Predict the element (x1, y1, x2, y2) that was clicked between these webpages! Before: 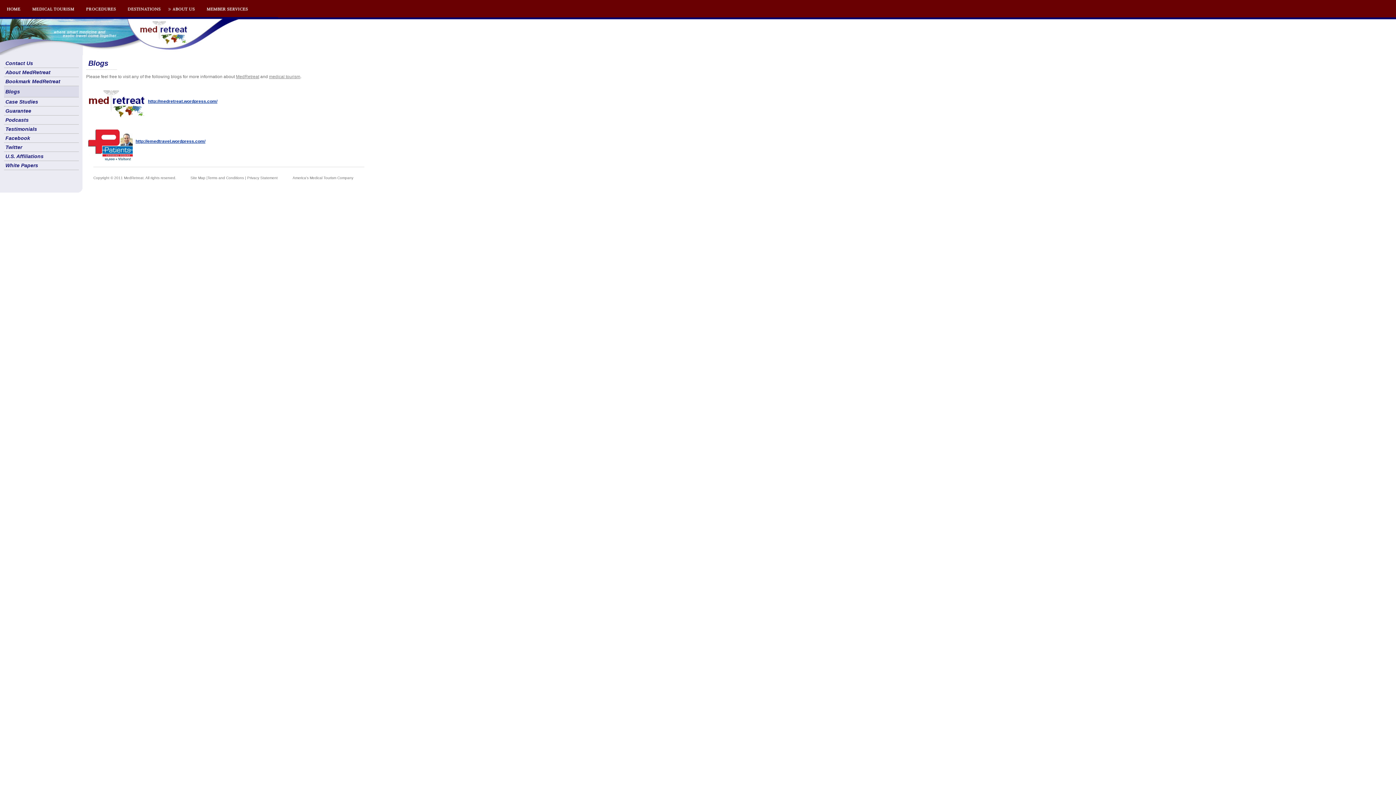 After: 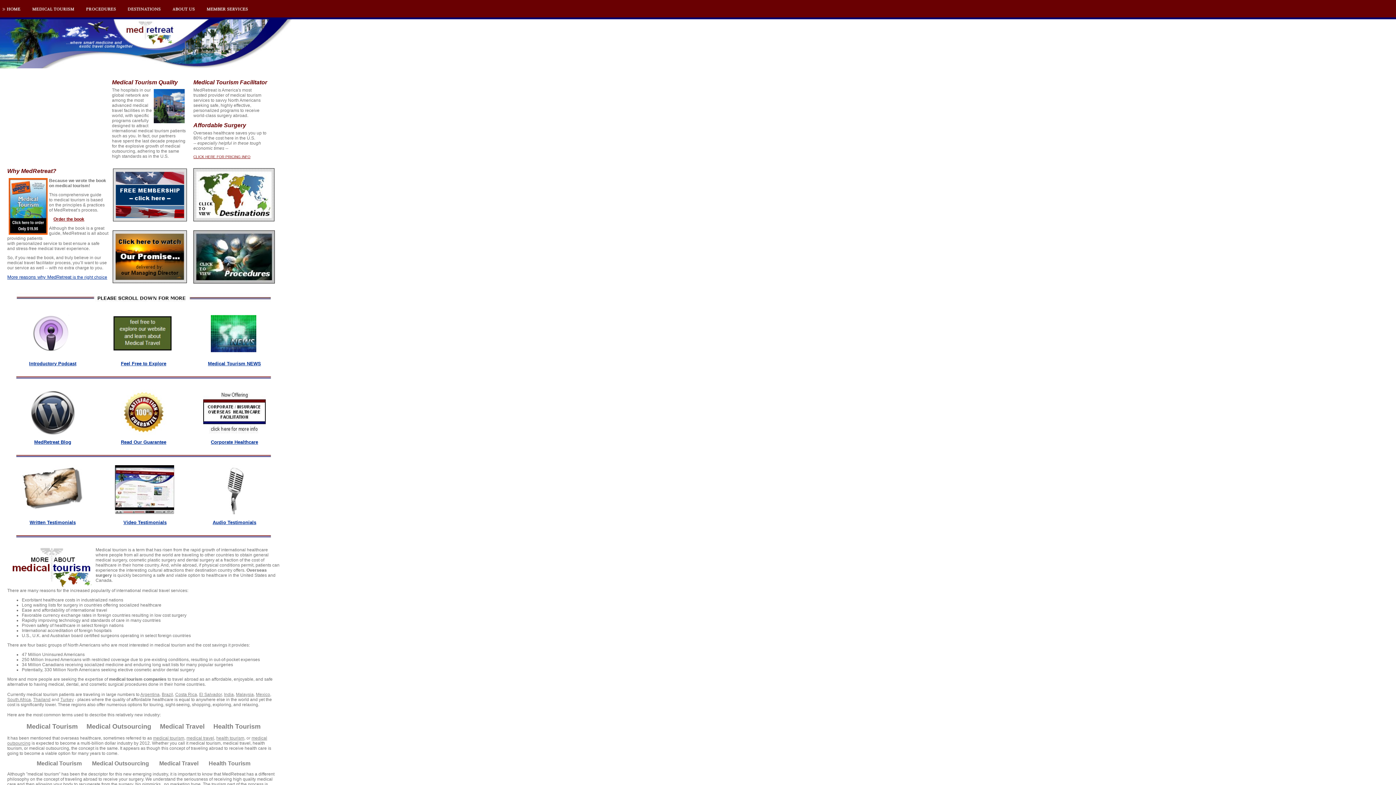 Action: bbox: (269, 74, 300, 79) label: medical tourism